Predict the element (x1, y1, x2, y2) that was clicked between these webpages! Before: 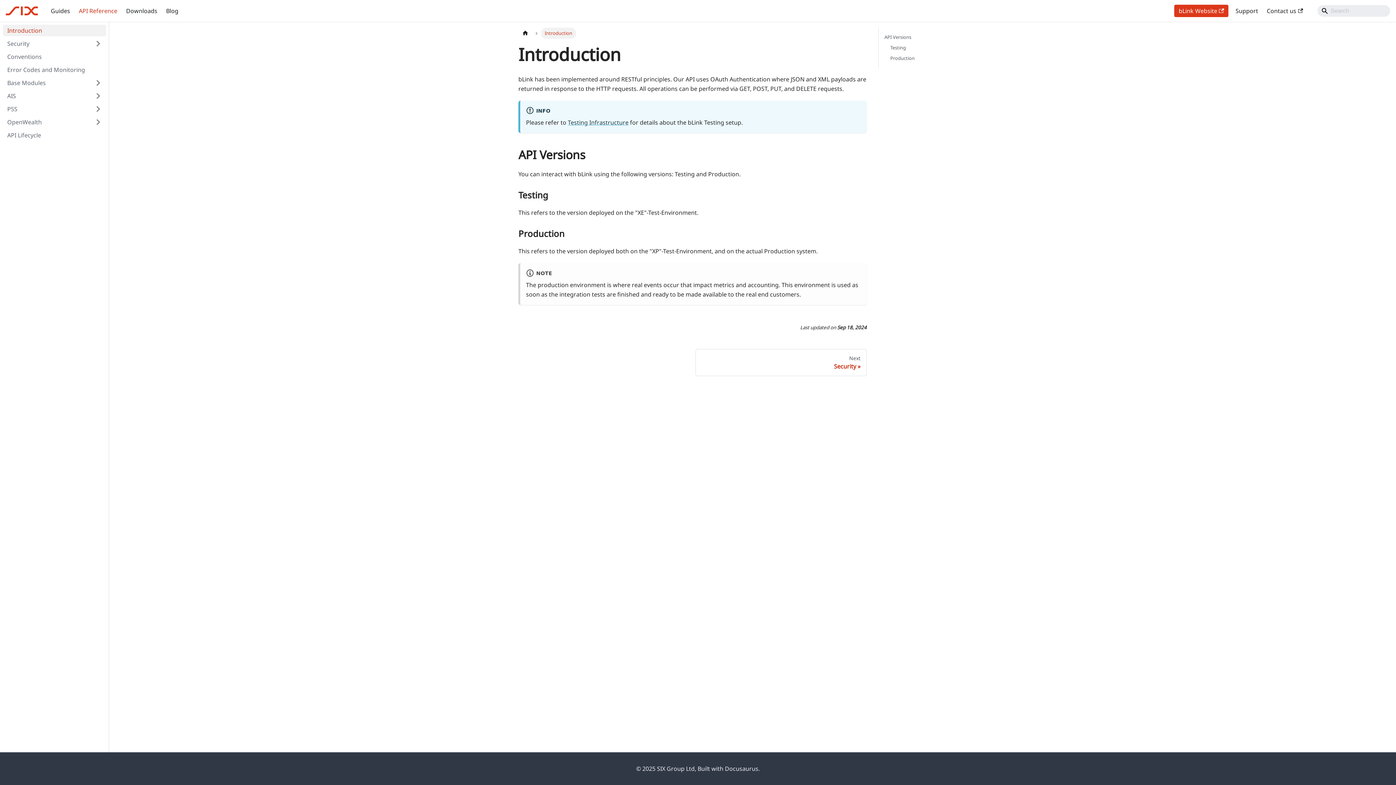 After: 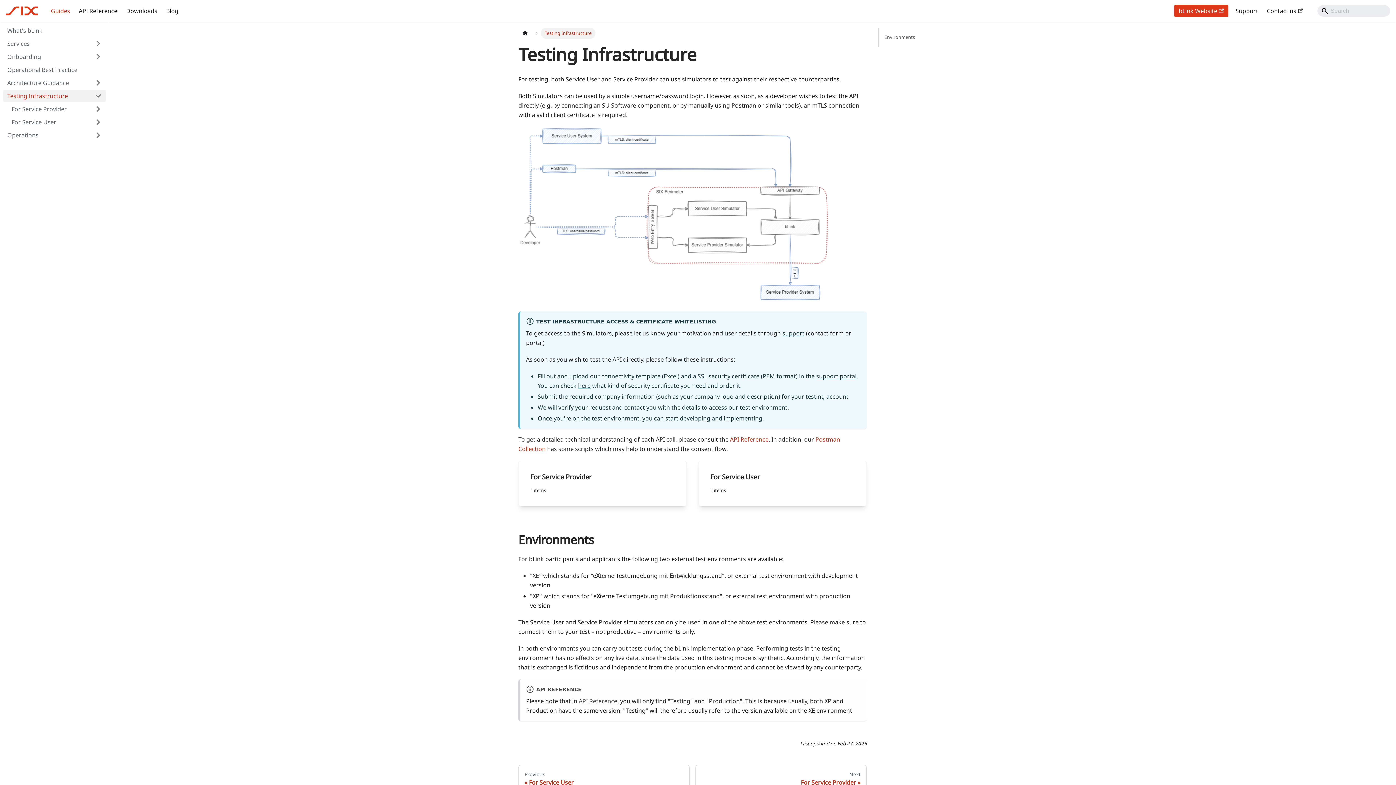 Action: bbox: (568, 118, 628, 126) label: Testing Infrastructure